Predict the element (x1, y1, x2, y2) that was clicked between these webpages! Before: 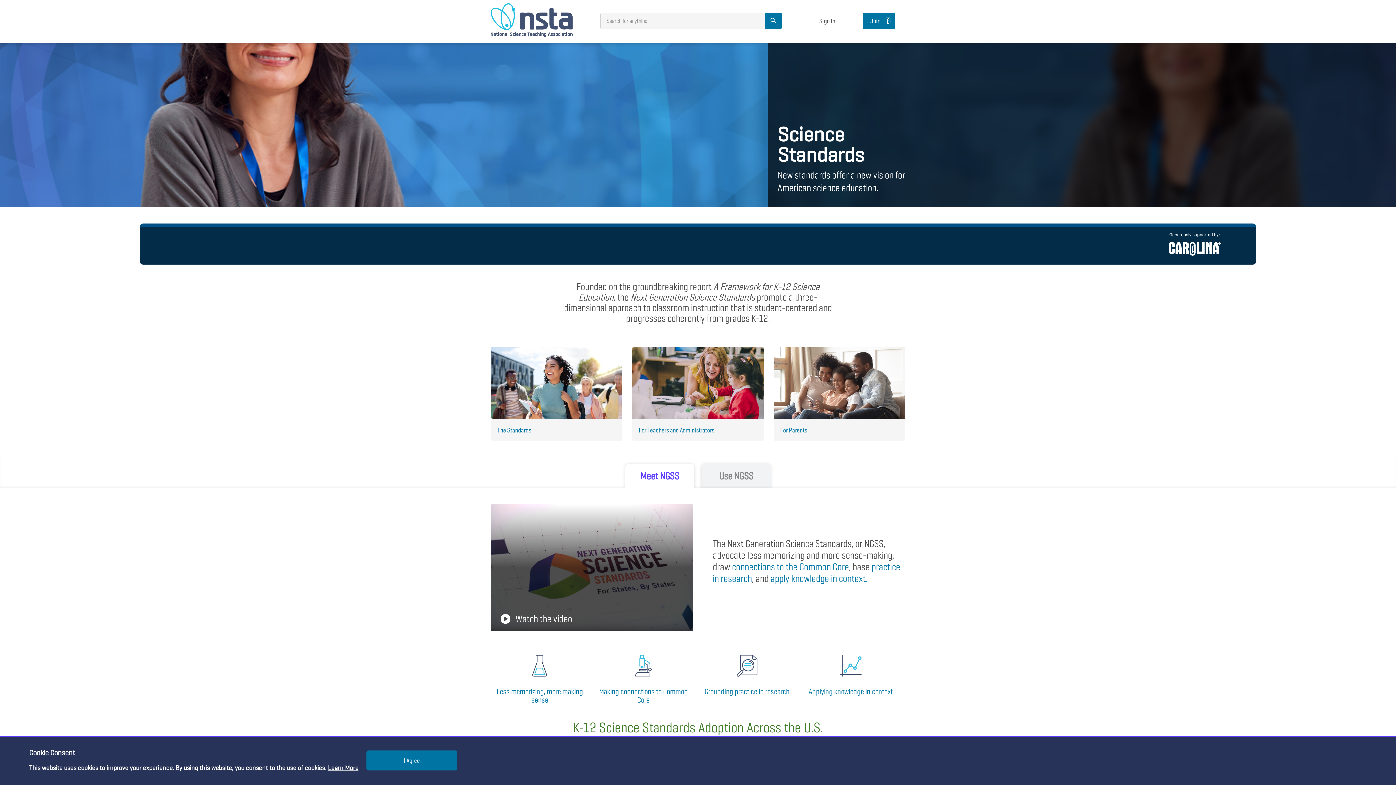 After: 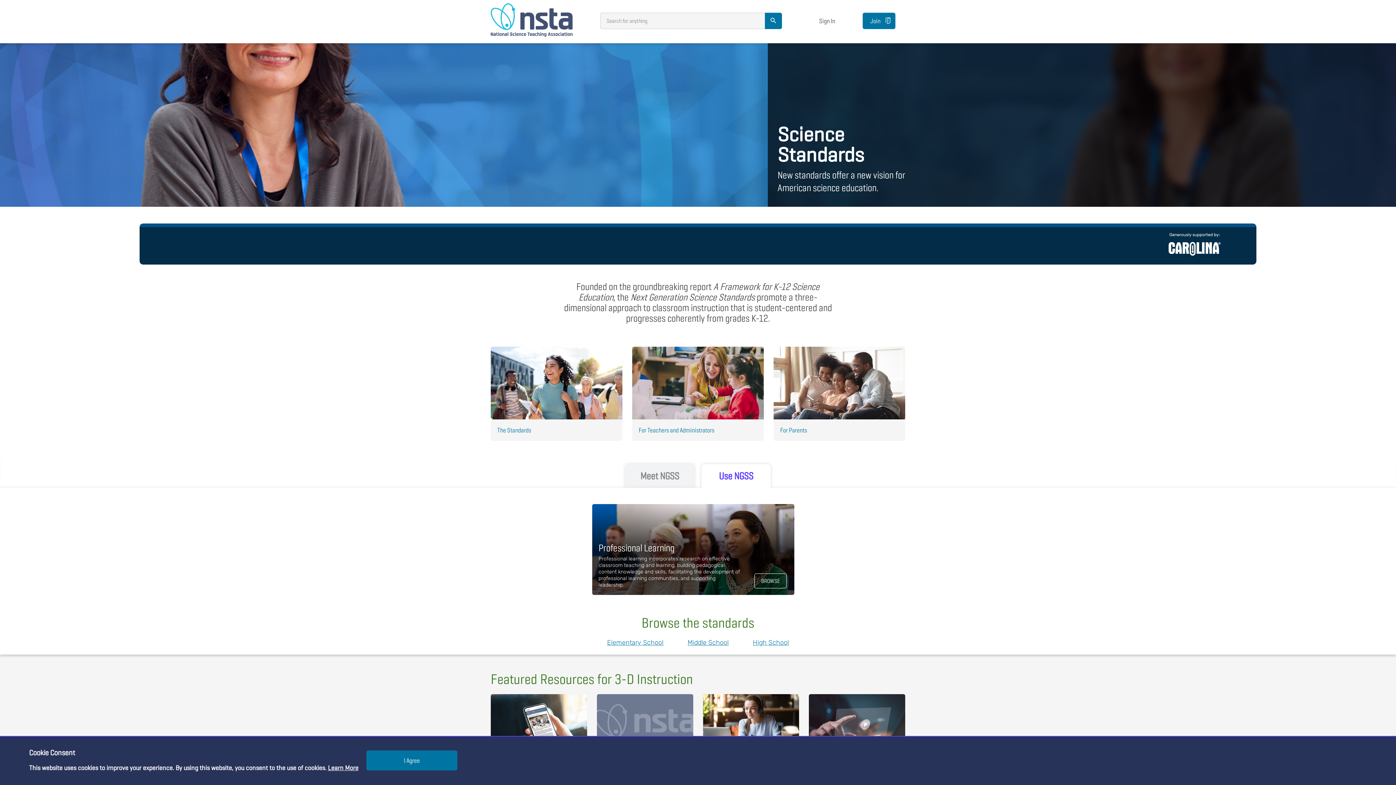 Action: bbox: (701, 464, 770, 489) label: Use NGSS